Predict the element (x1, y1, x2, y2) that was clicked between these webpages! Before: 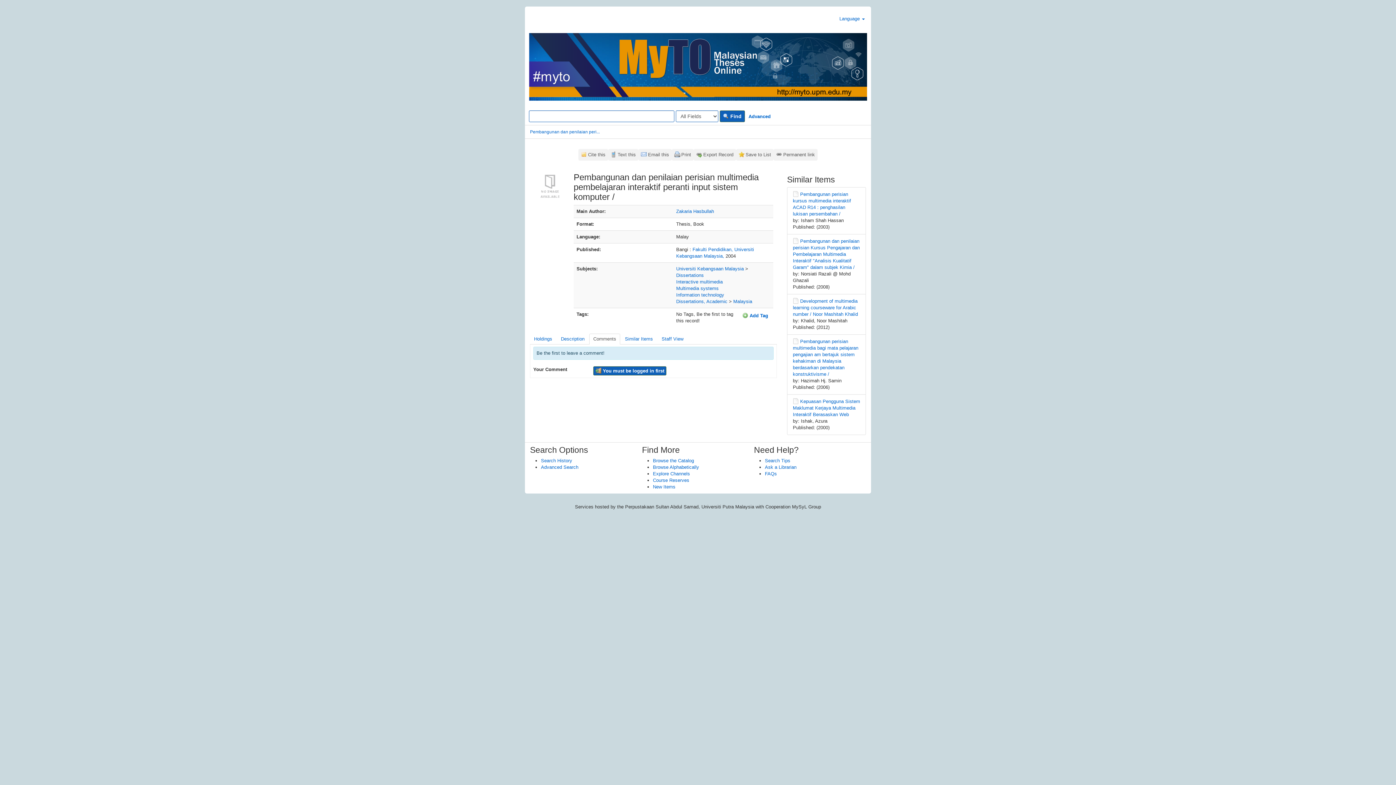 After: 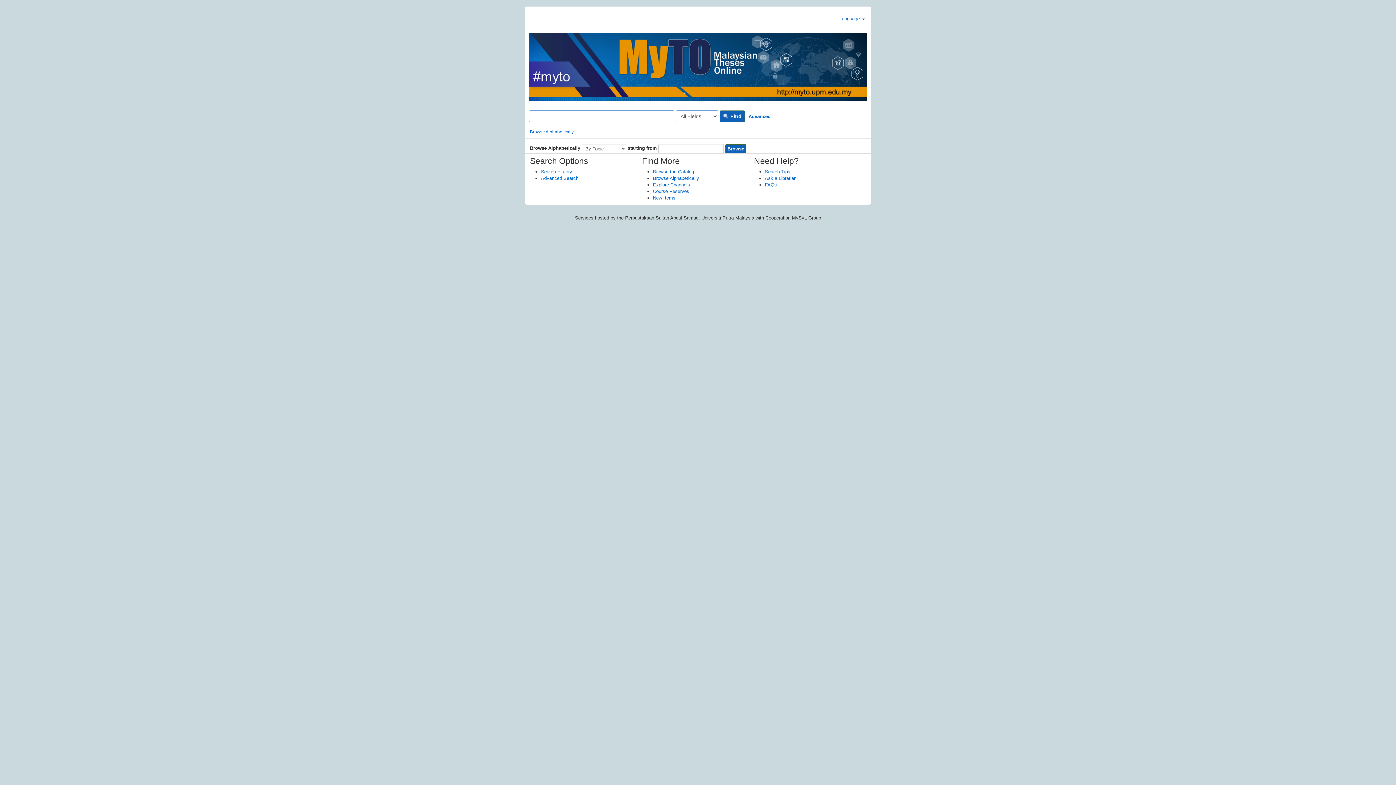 Action: bbox: (653, 464, 699, 470) label: Browse Alphabetically